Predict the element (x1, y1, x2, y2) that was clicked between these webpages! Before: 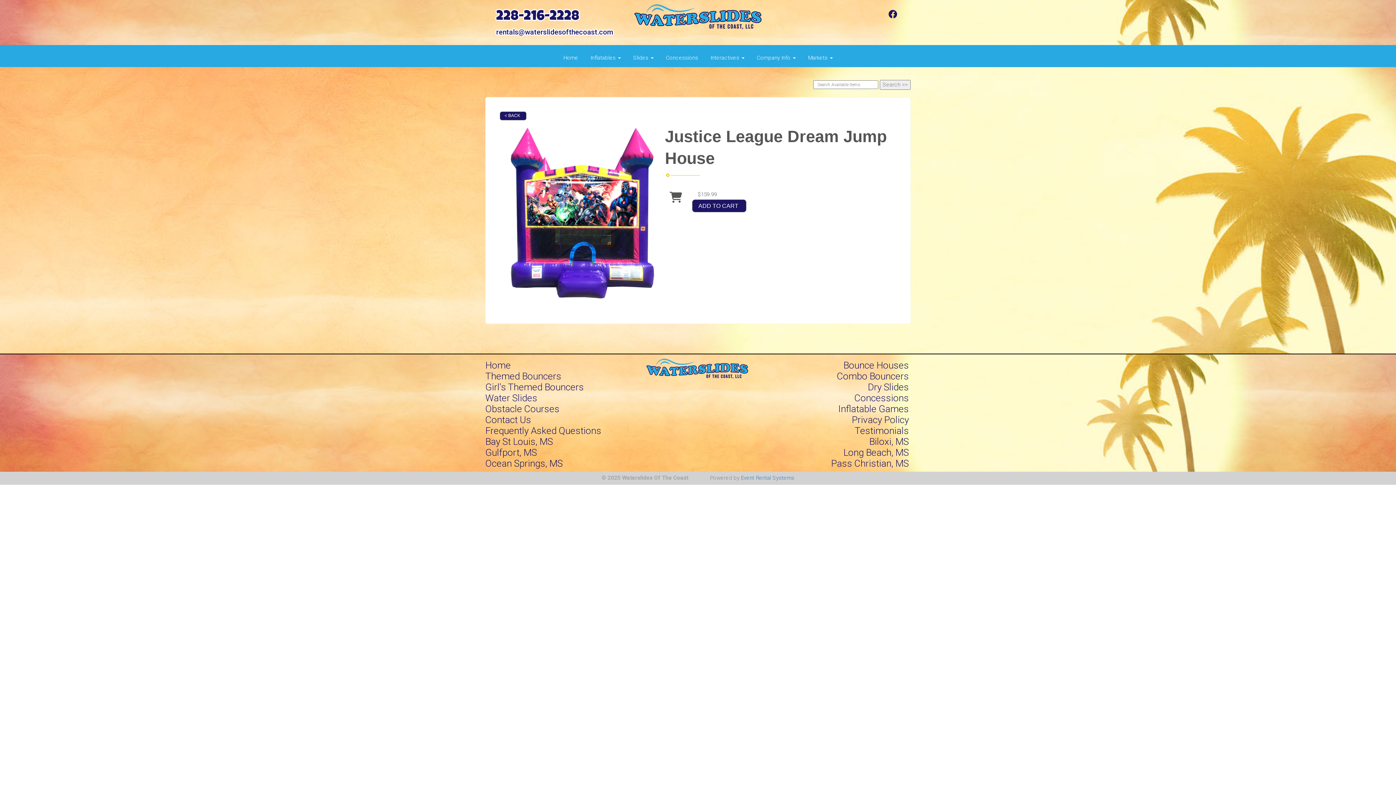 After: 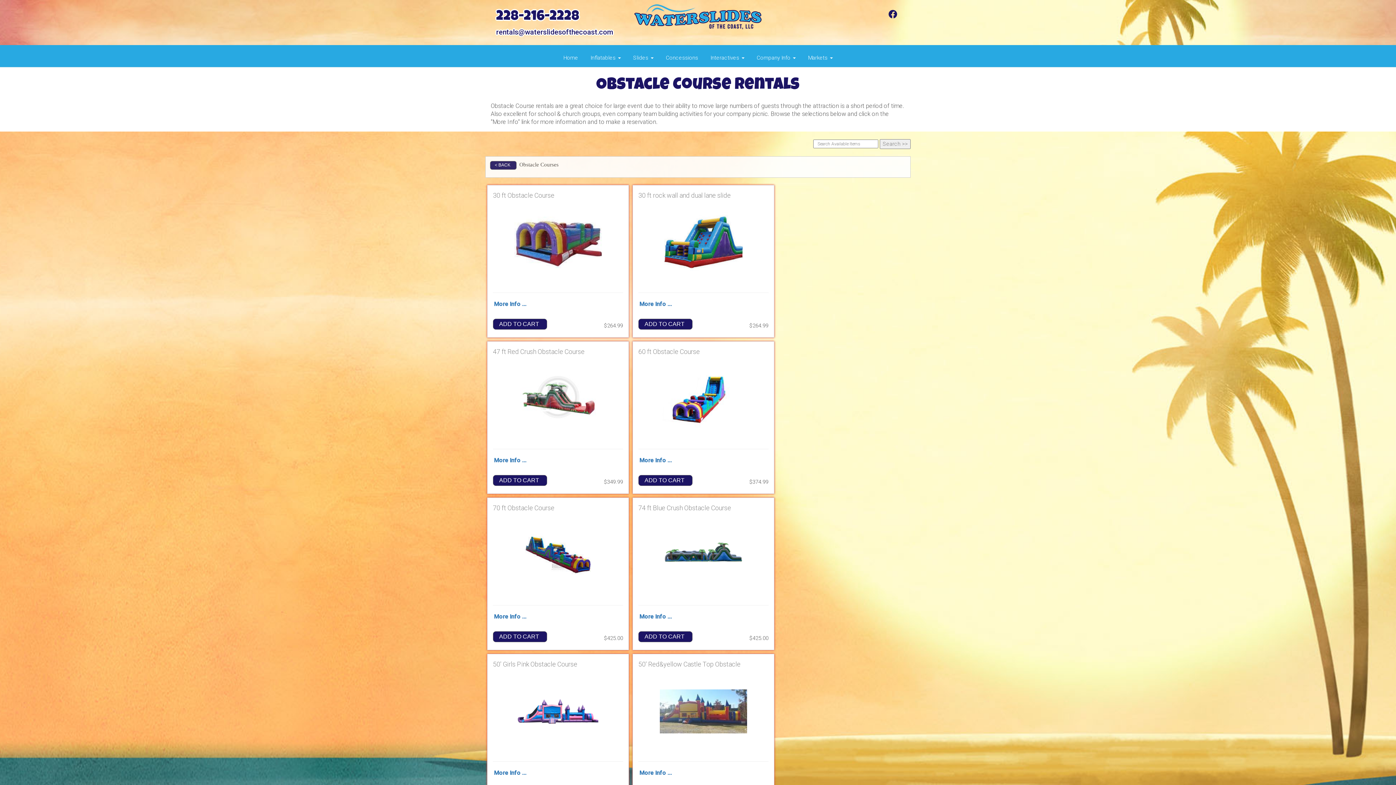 Action: label: Obstacle Courses bbox: (485, 403, 559, 414)